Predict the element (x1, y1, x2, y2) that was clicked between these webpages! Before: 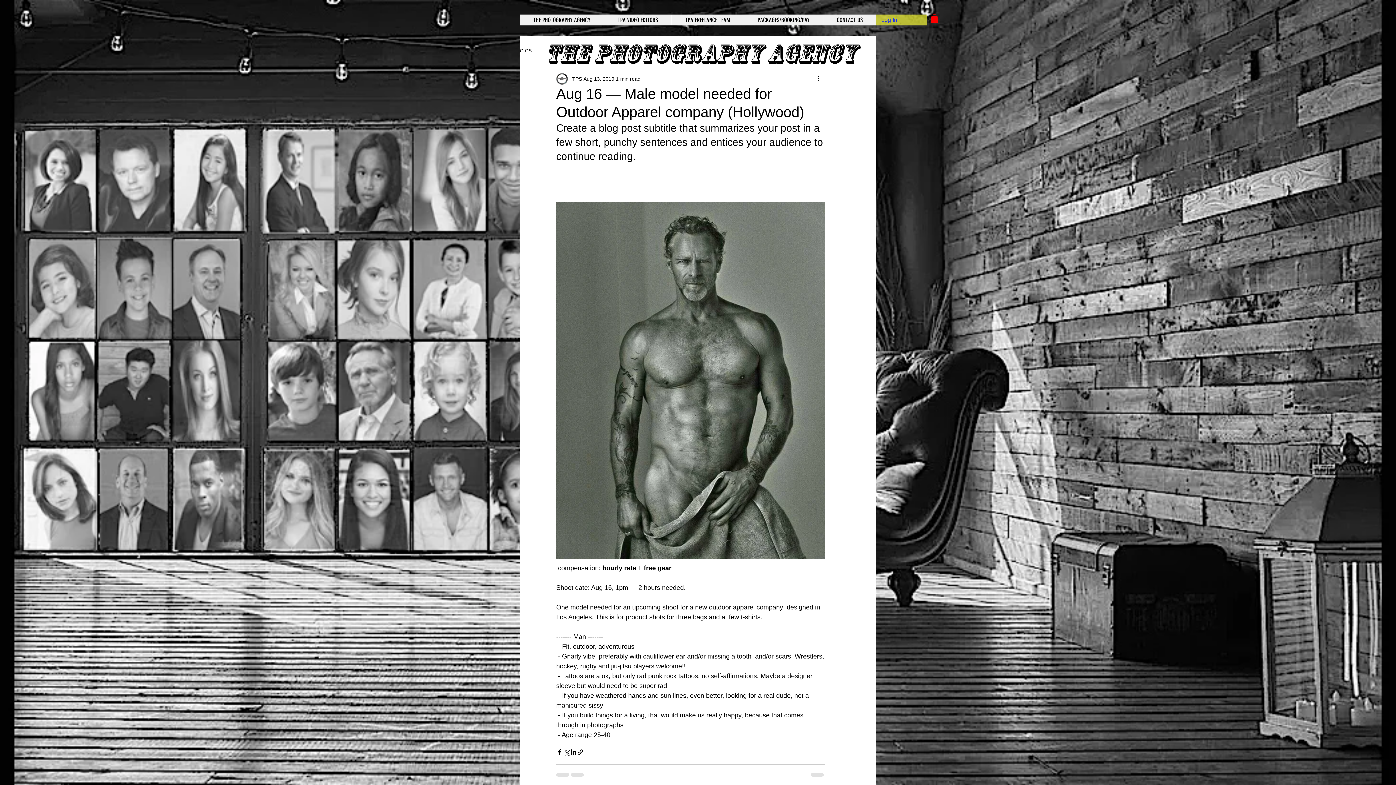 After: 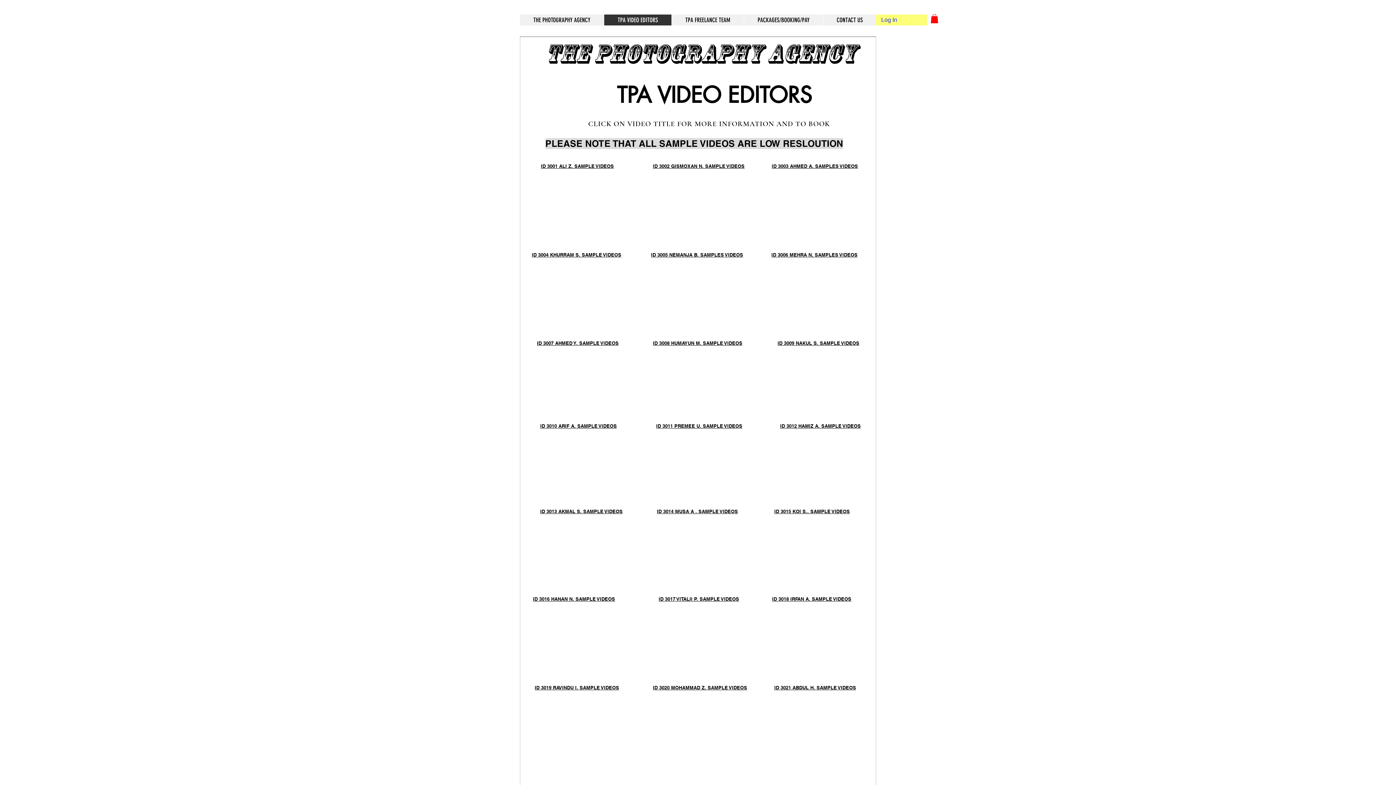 Action: bbox: (604, 14, 671, 25) label: TPA VIDEO EDITORS